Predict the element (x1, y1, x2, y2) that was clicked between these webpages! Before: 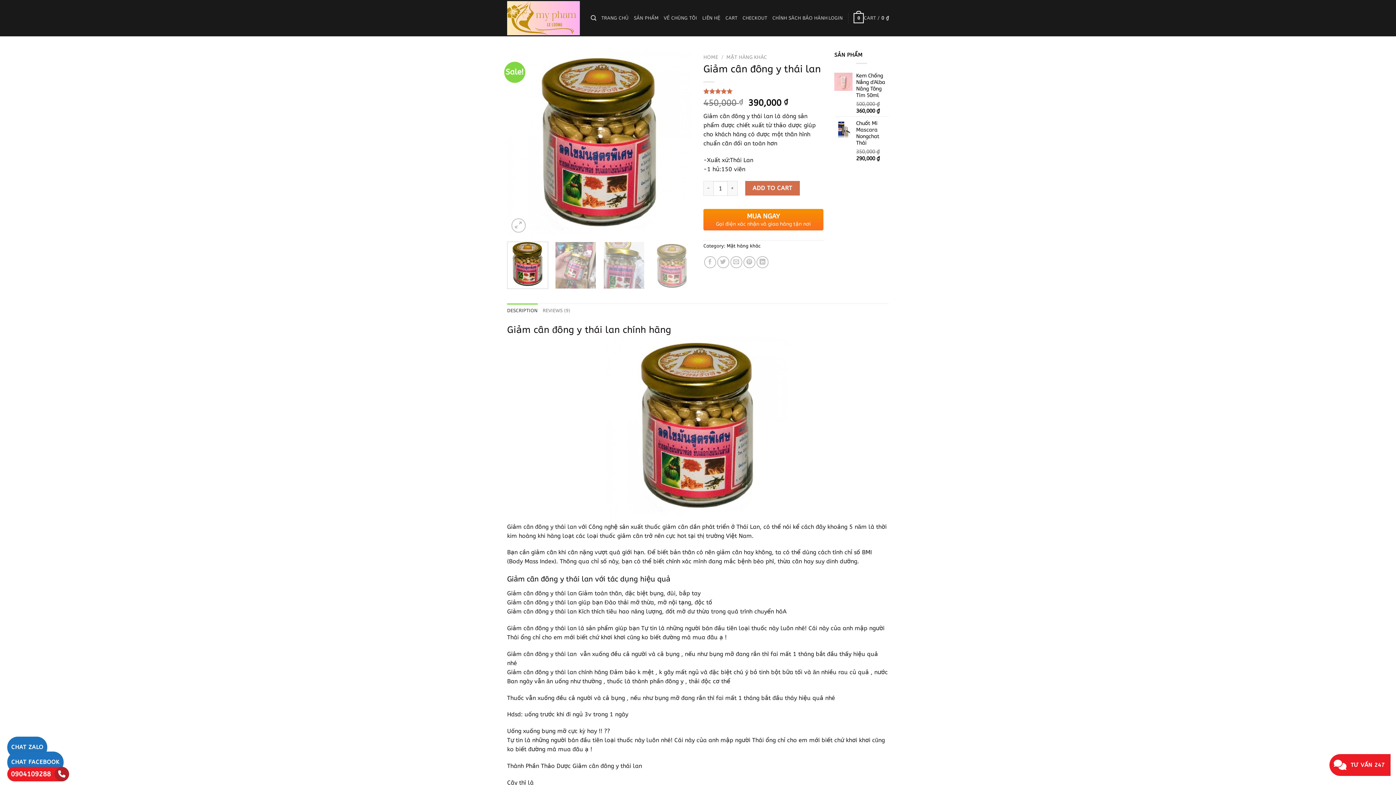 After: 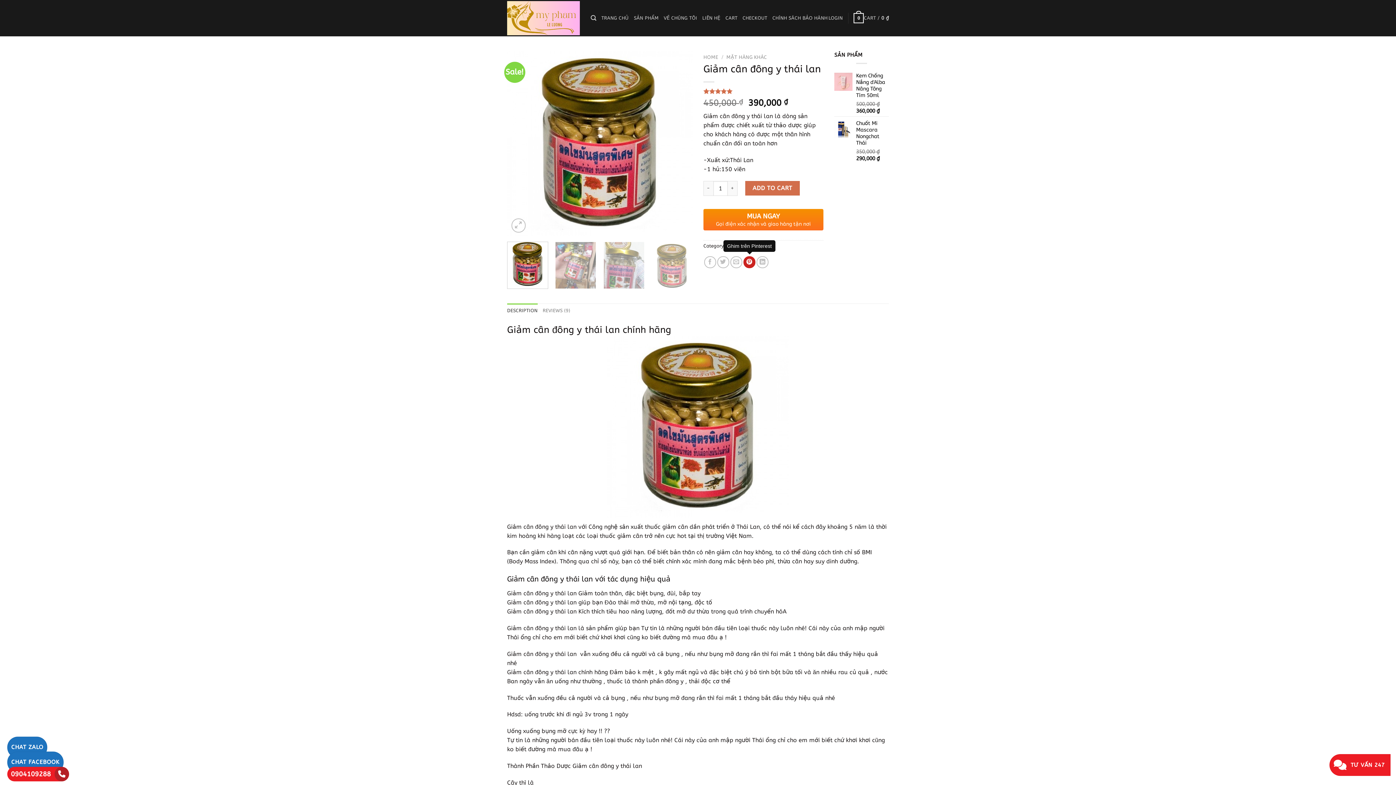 Action: bbox: (743, 256, 755, 268) label: Ghim trên Pinterest